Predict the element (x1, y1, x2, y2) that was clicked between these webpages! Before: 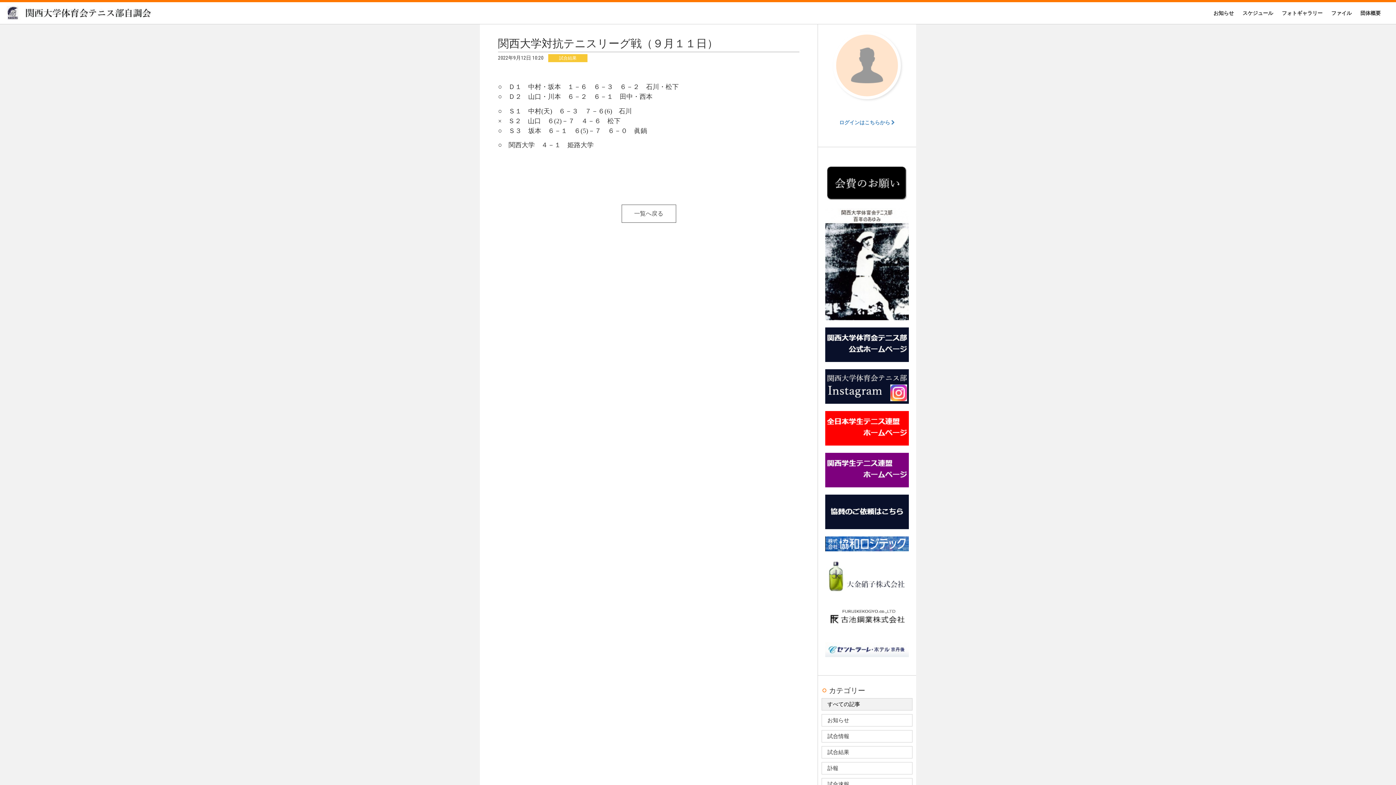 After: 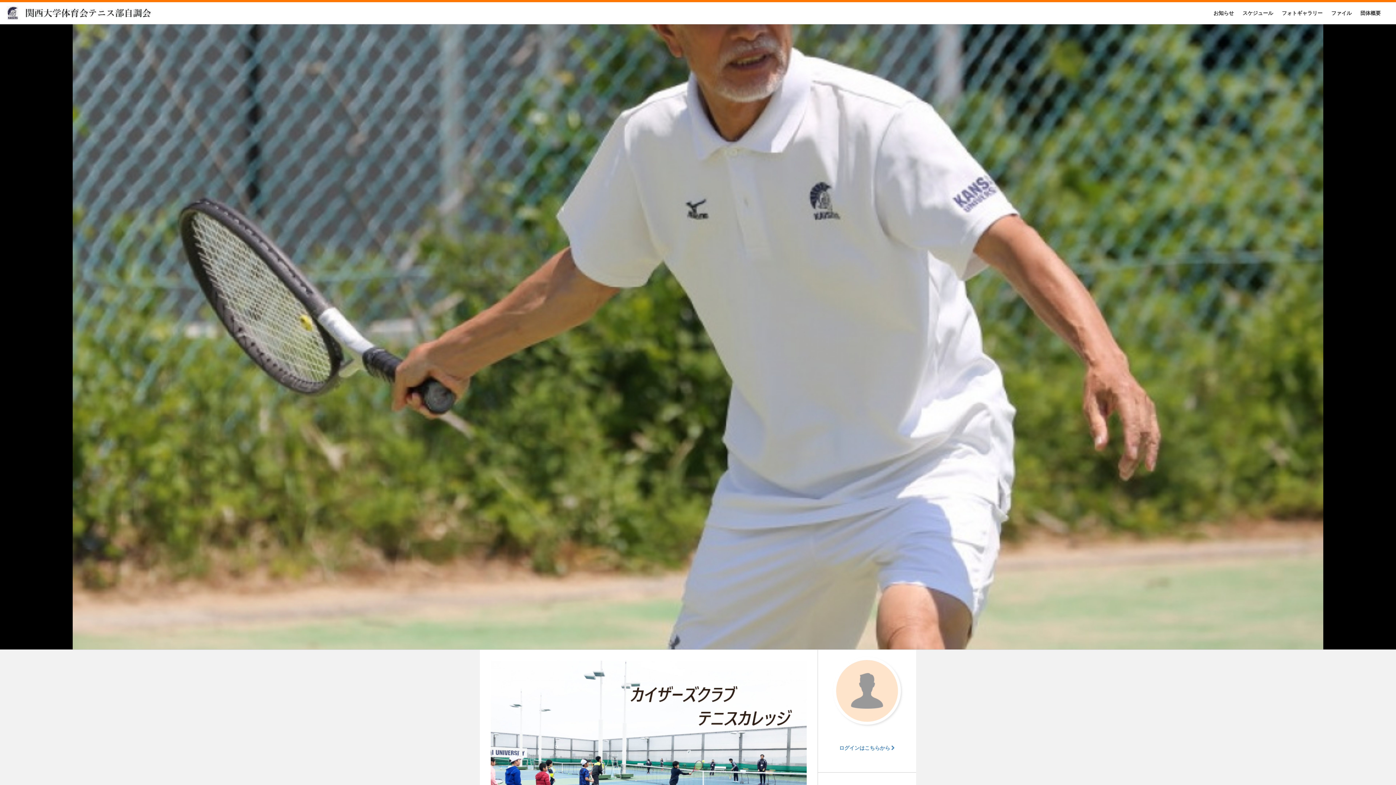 Action: bbox: (0, 2, 203, 24)